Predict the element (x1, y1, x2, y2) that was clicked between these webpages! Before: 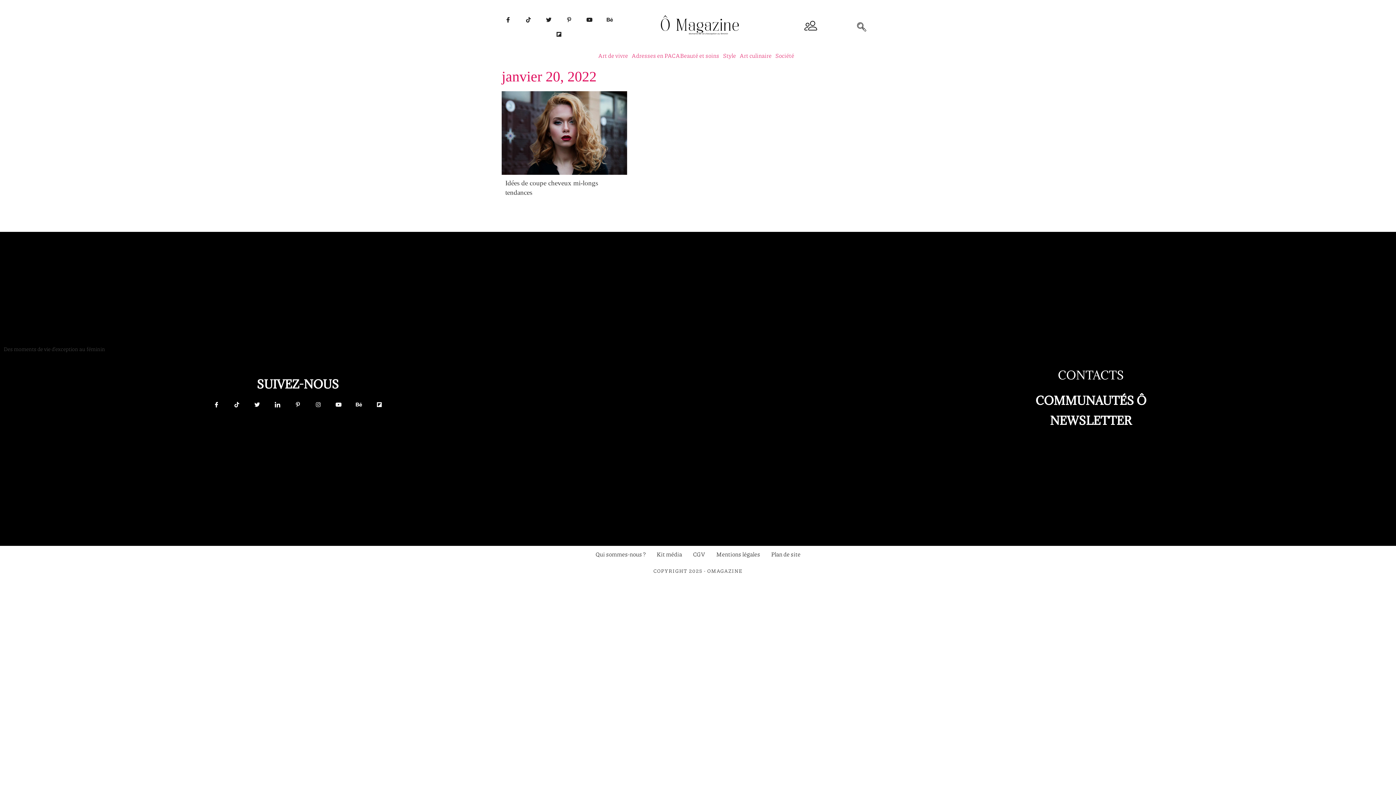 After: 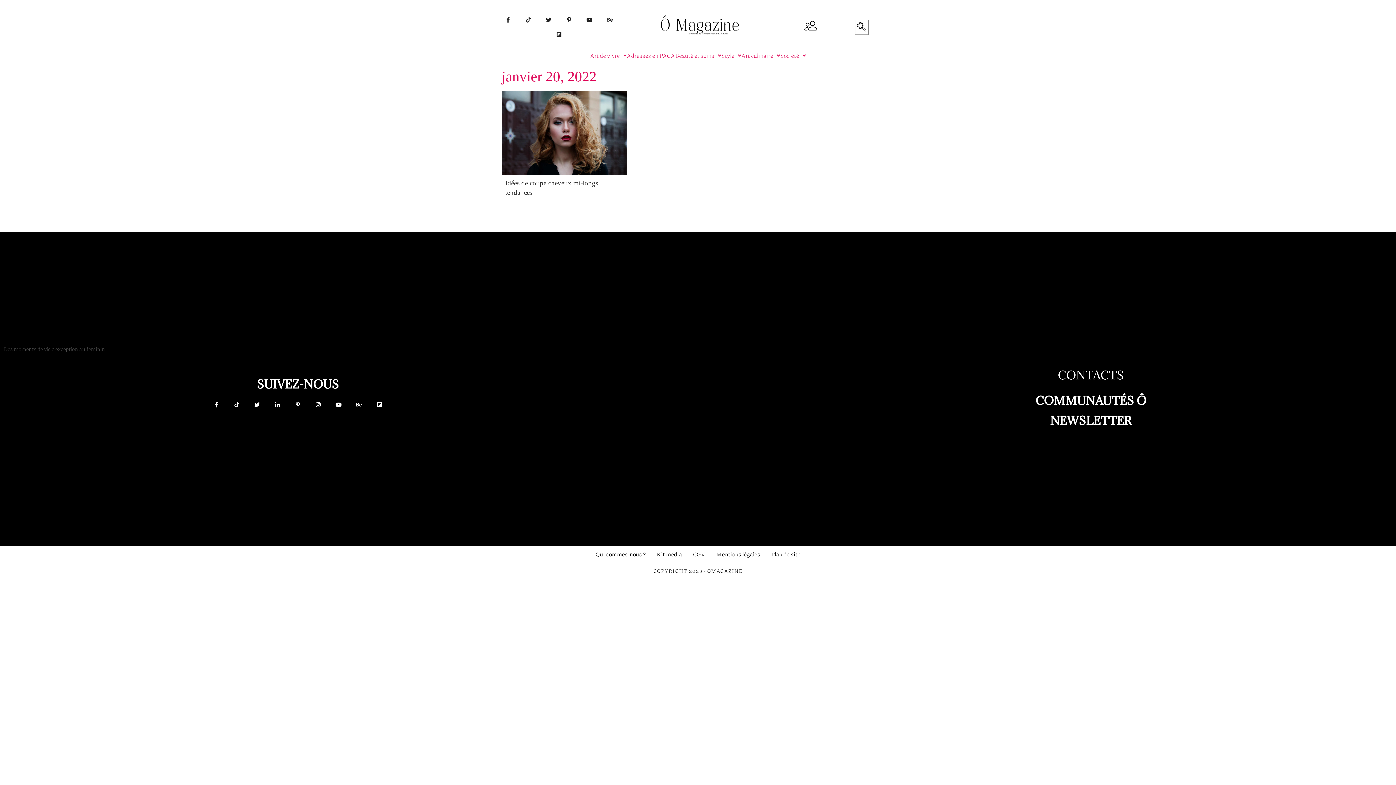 Action: bbox: (855, 19, 868, 34) label: navsearch-button